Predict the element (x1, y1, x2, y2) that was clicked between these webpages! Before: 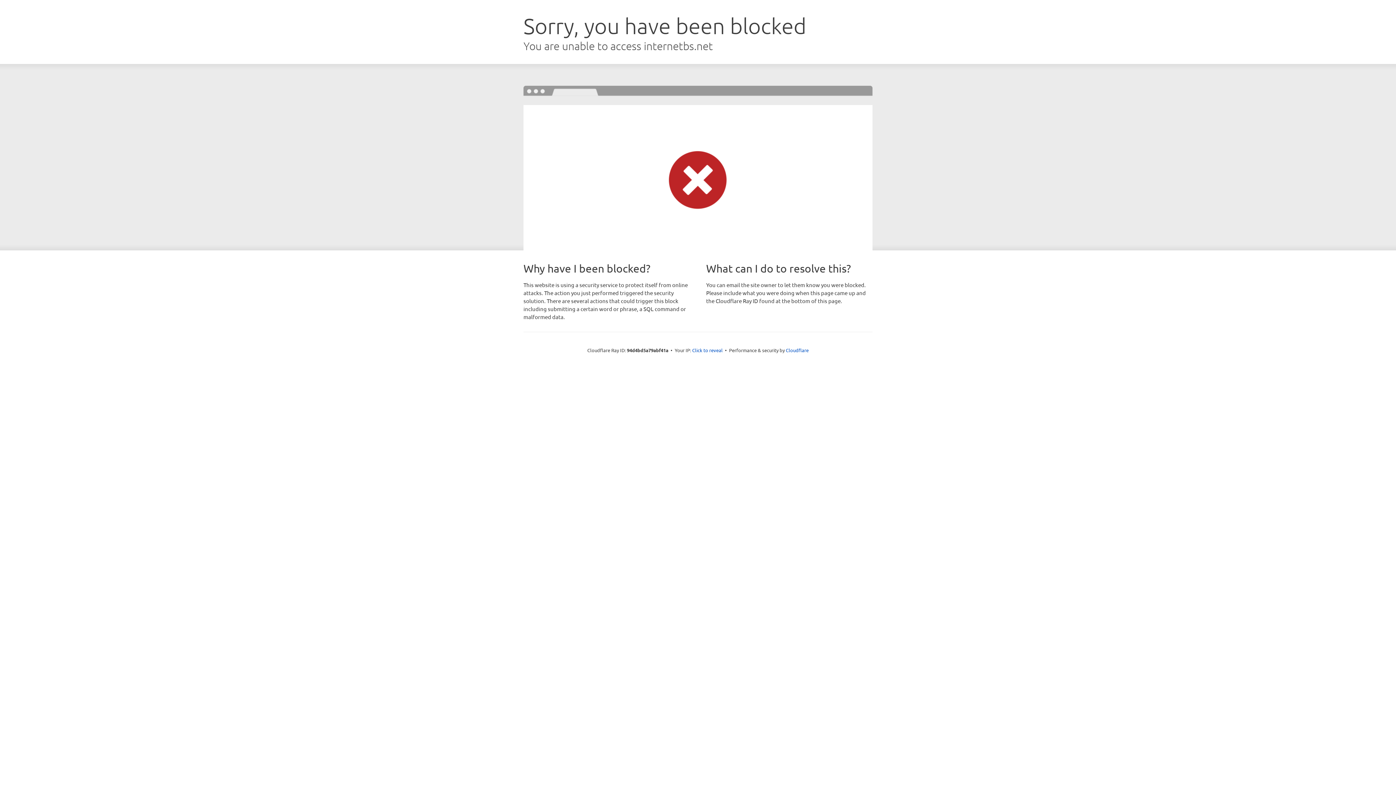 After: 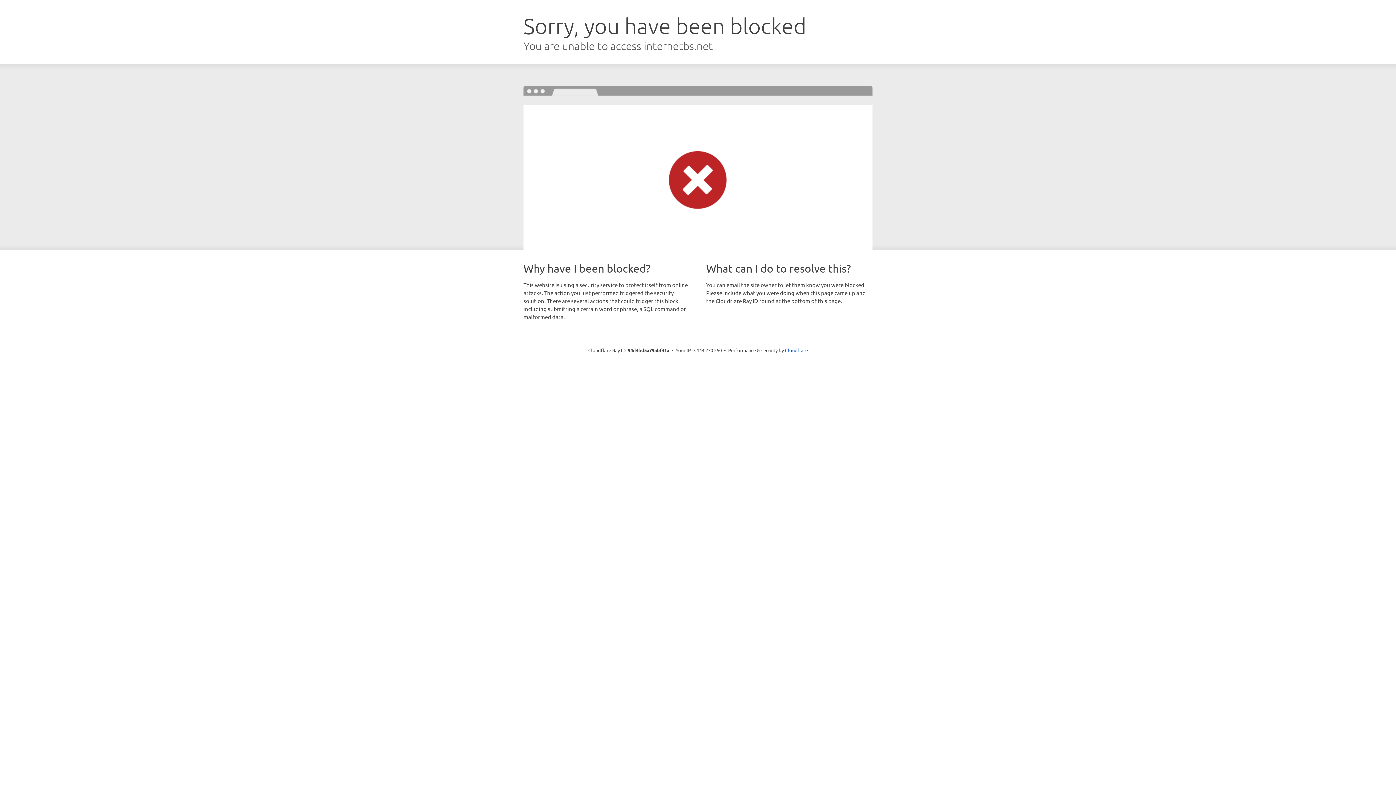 Action: label: Click to reveal bbox: (692, 346, 722, 353)